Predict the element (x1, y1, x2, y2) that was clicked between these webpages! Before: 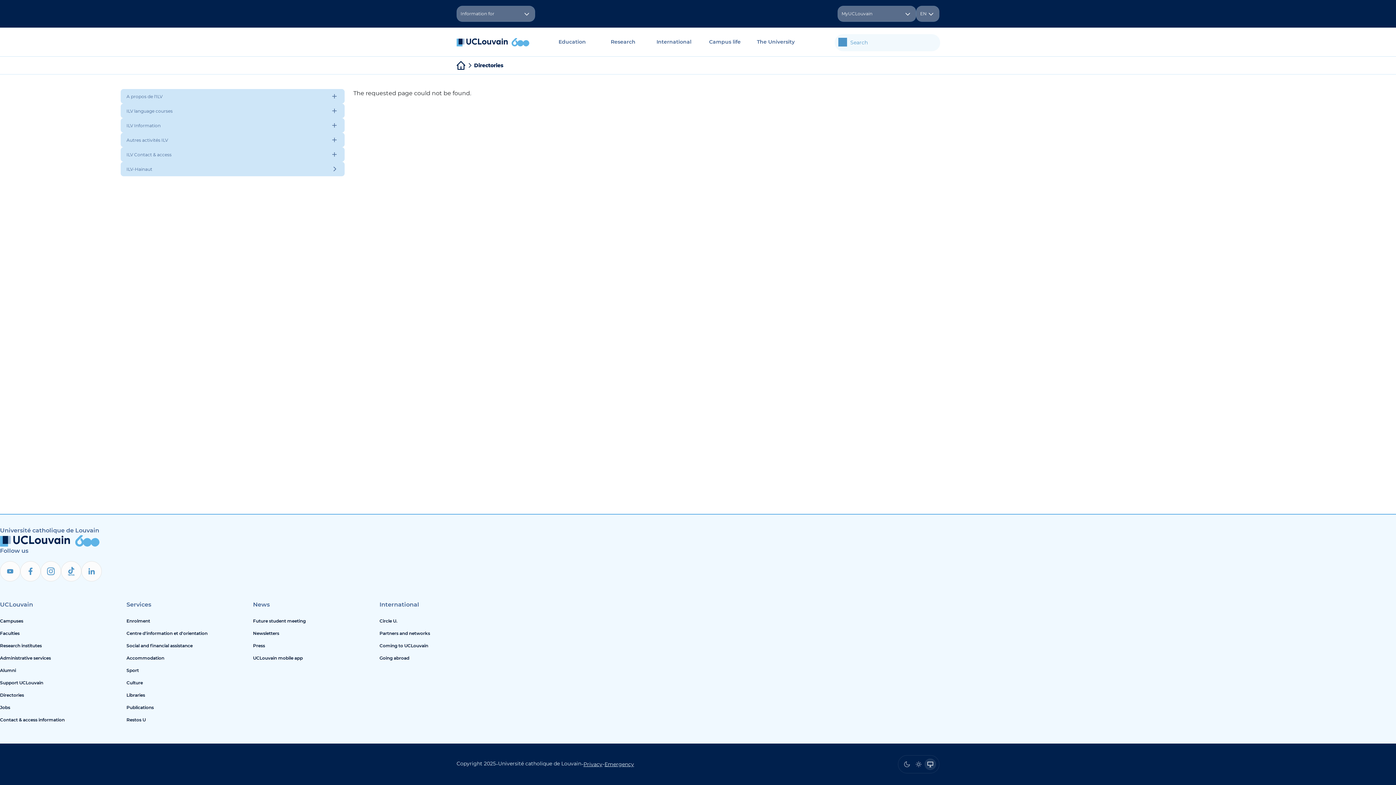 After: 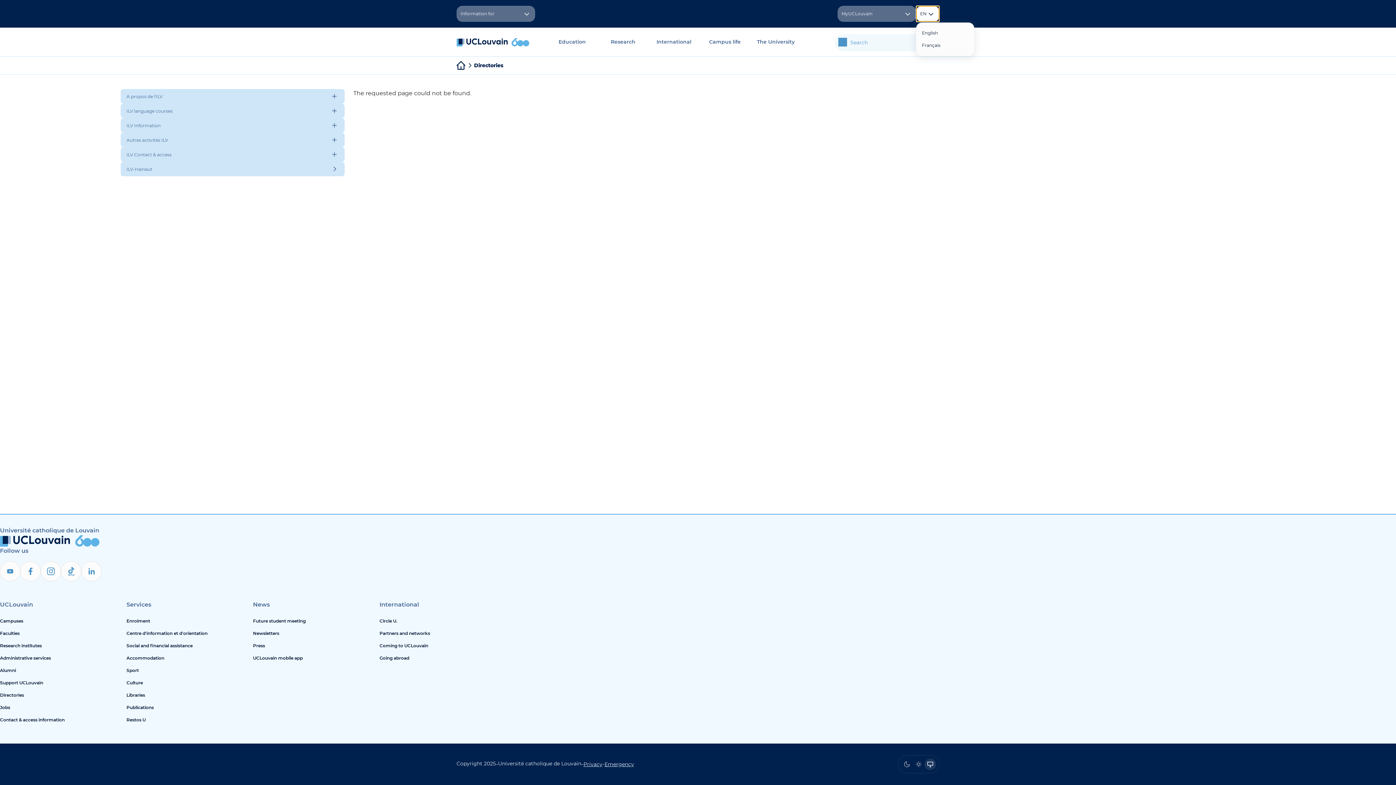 Action: label: EN bbox: (916, 5, 939, 21)